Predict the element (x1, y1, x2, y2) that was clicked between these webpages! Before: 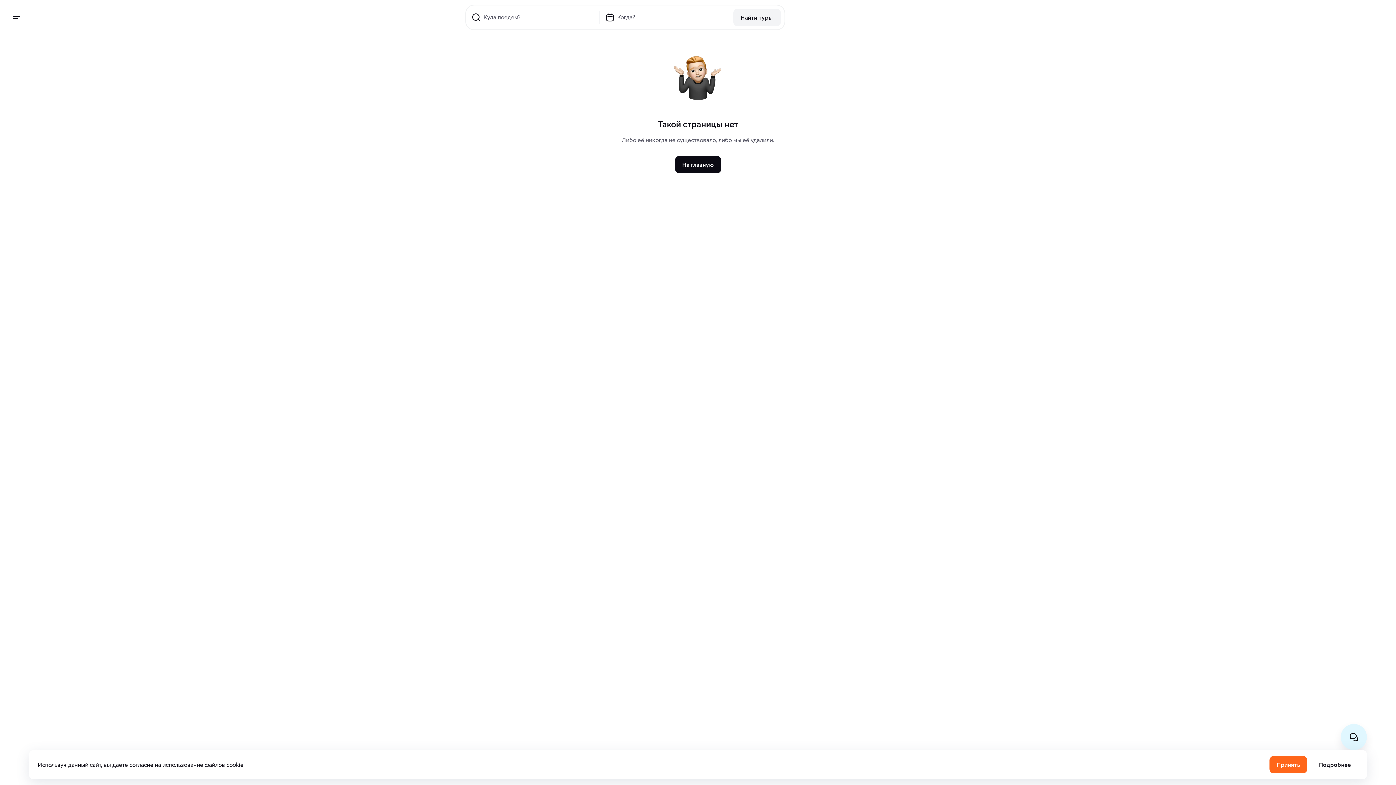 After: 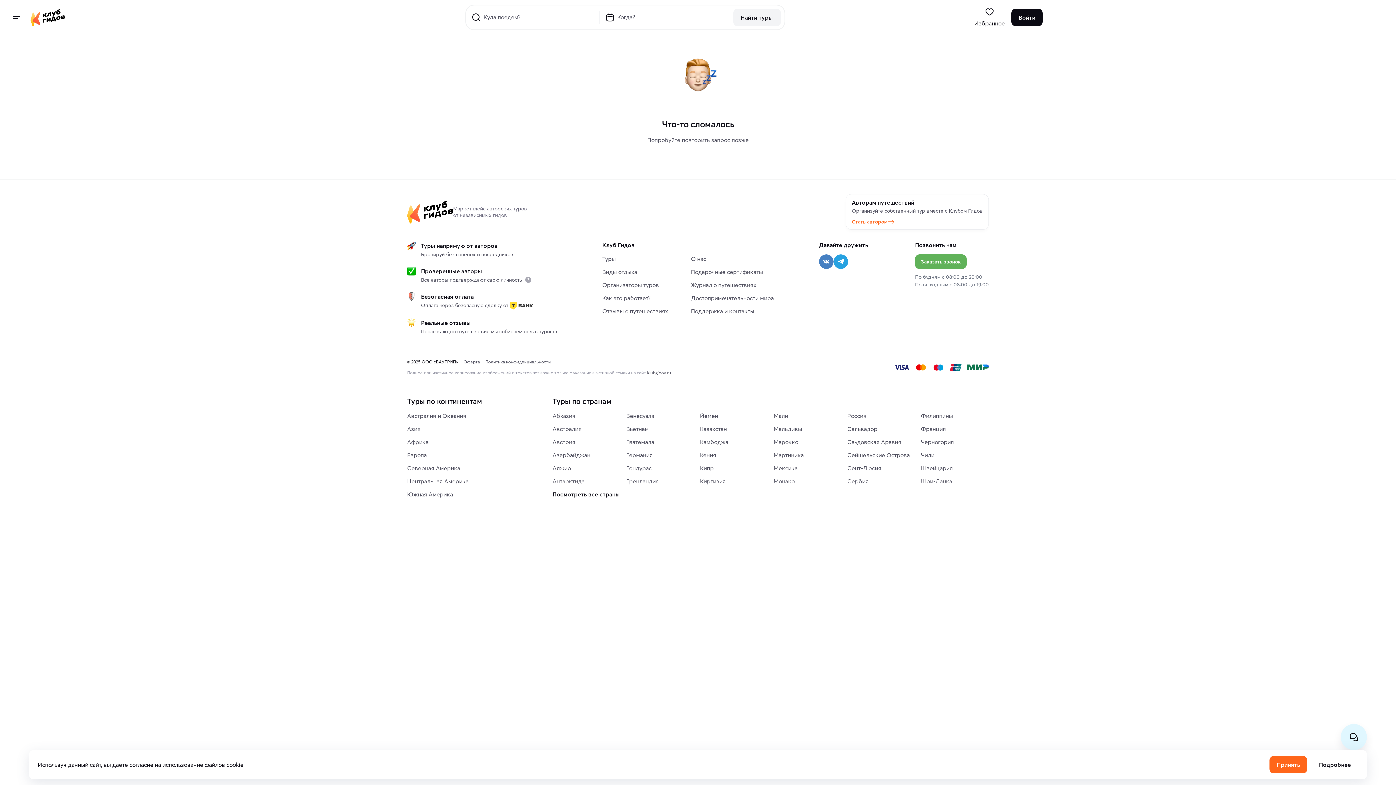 Action: bbox: (1312, 756, 1358, 773) label: Подробнее